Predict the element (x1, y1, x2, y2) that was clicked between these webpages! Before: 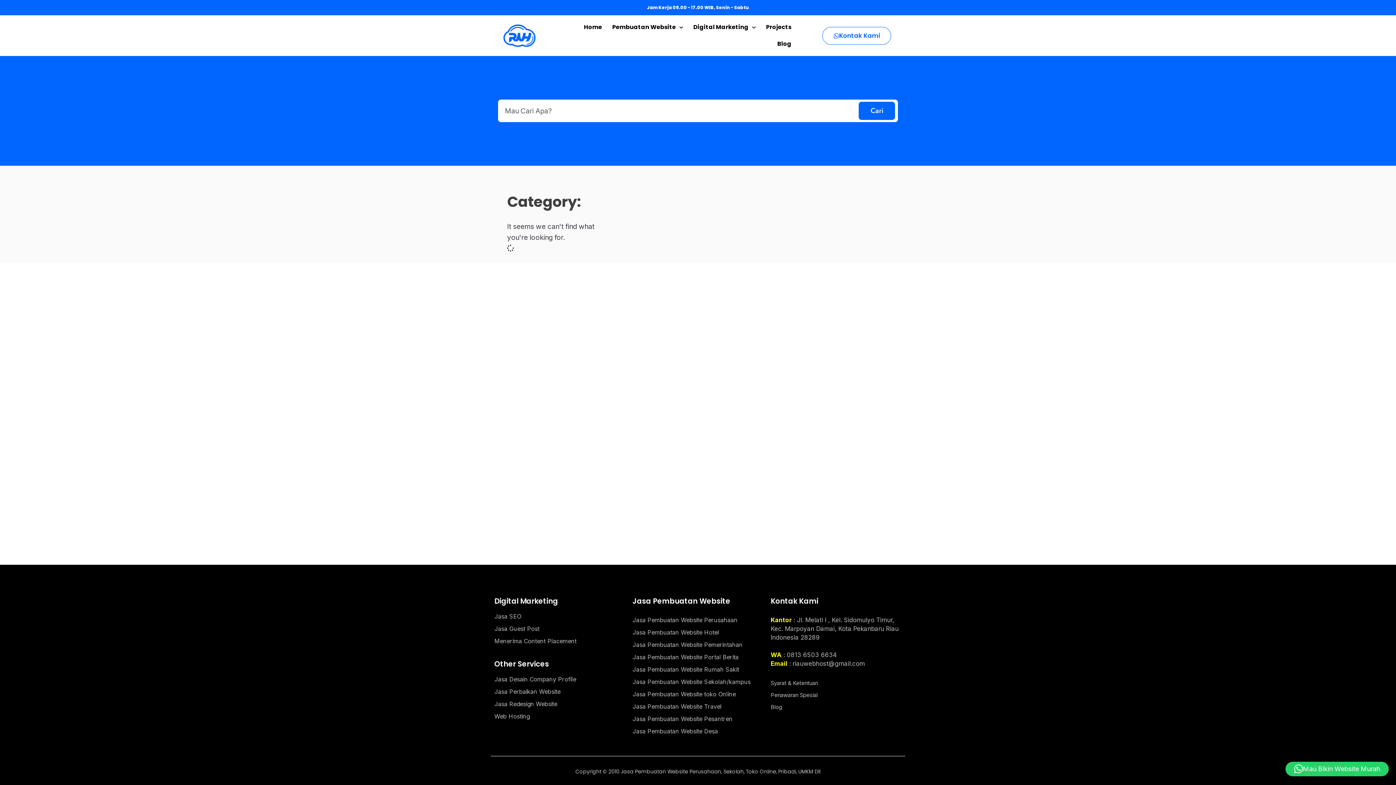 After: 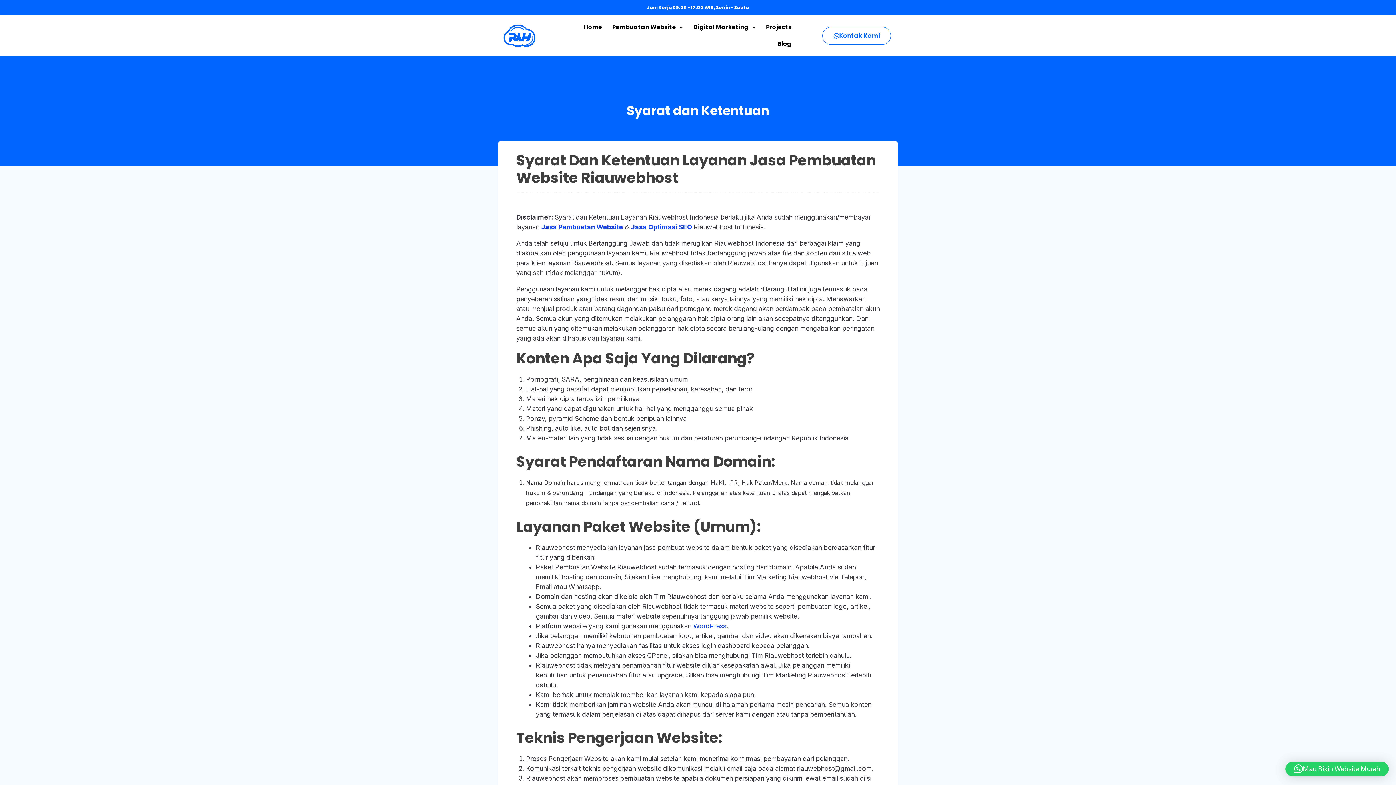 Action: label: Syarat & Ketentuan bbox: (770, 679, 901, 688)